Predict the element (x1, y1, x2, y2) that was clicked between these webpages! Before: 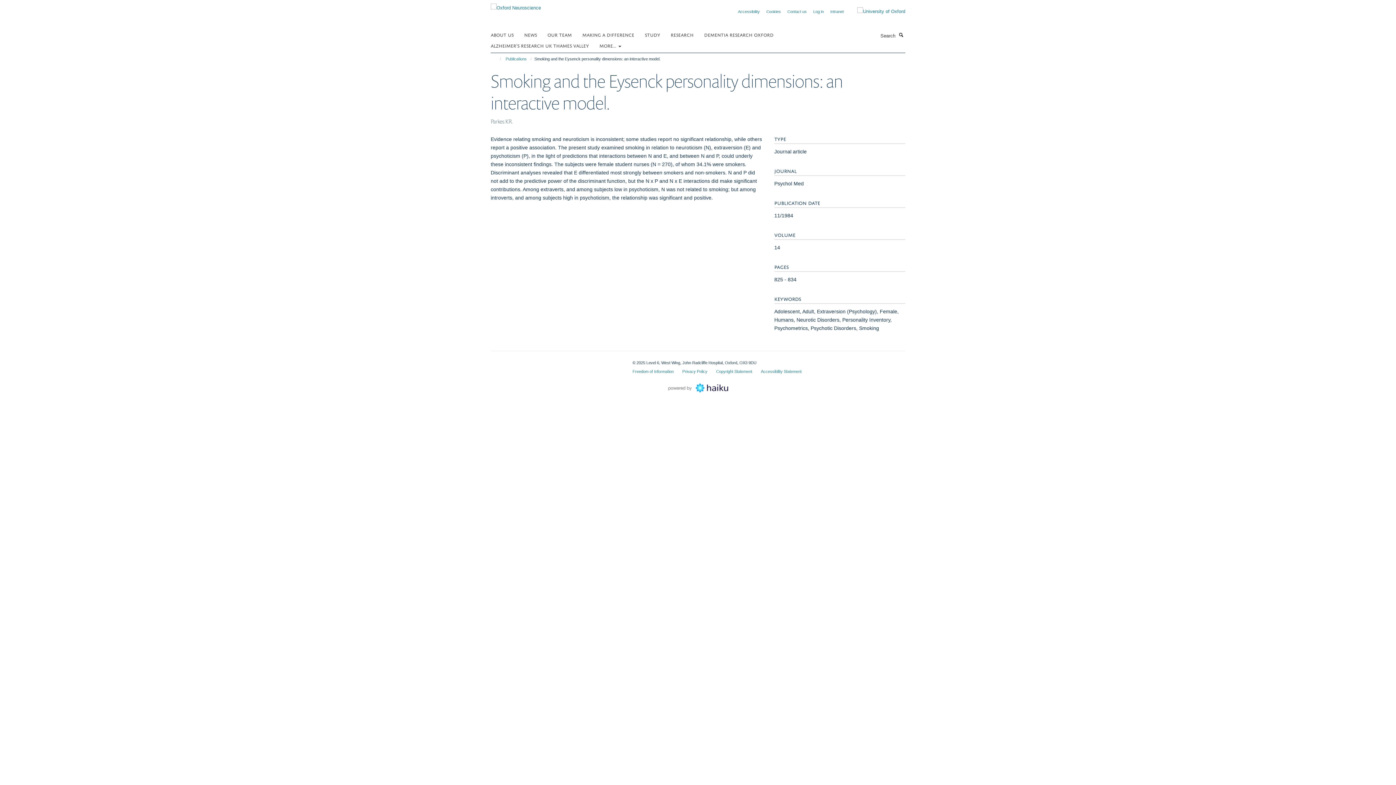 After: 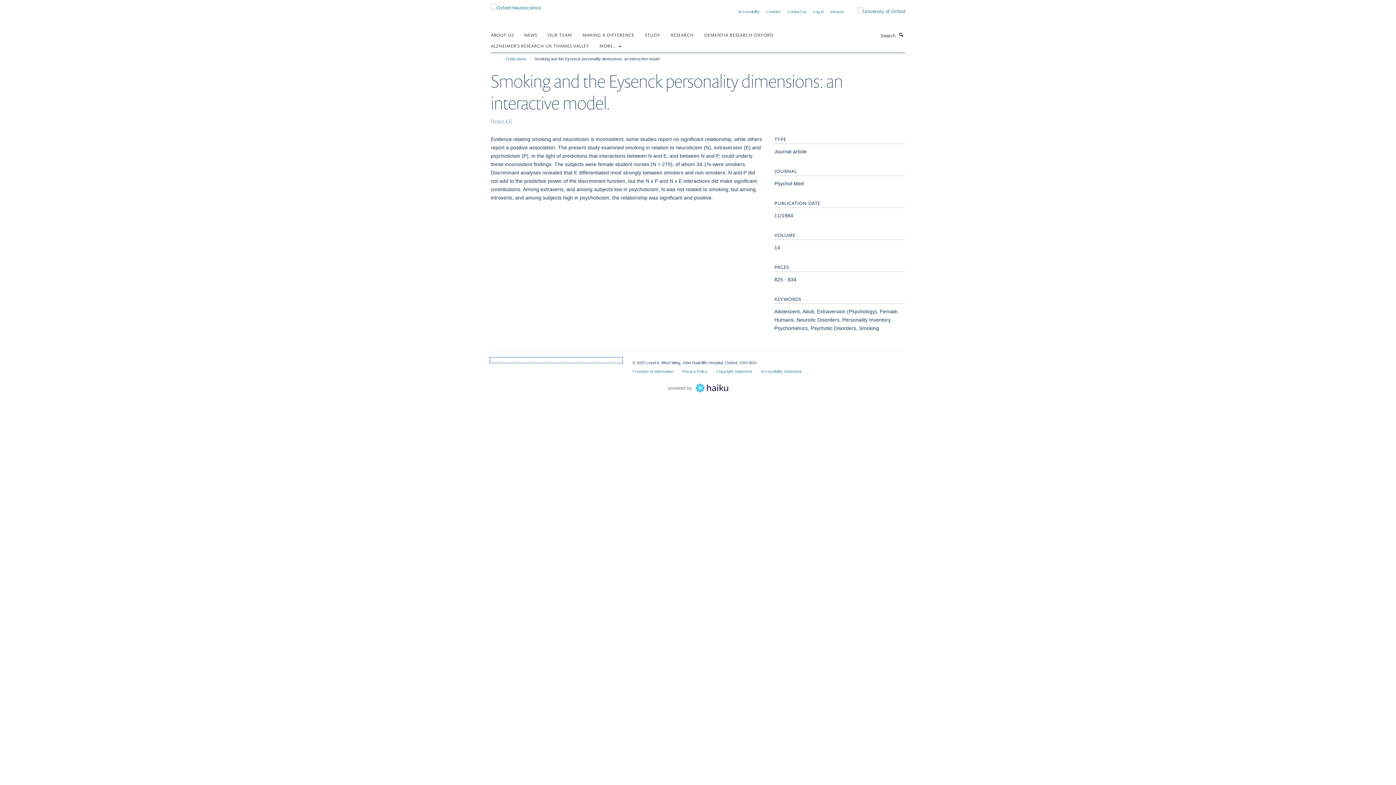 Action: bbox: (490, 358, 621, 362)